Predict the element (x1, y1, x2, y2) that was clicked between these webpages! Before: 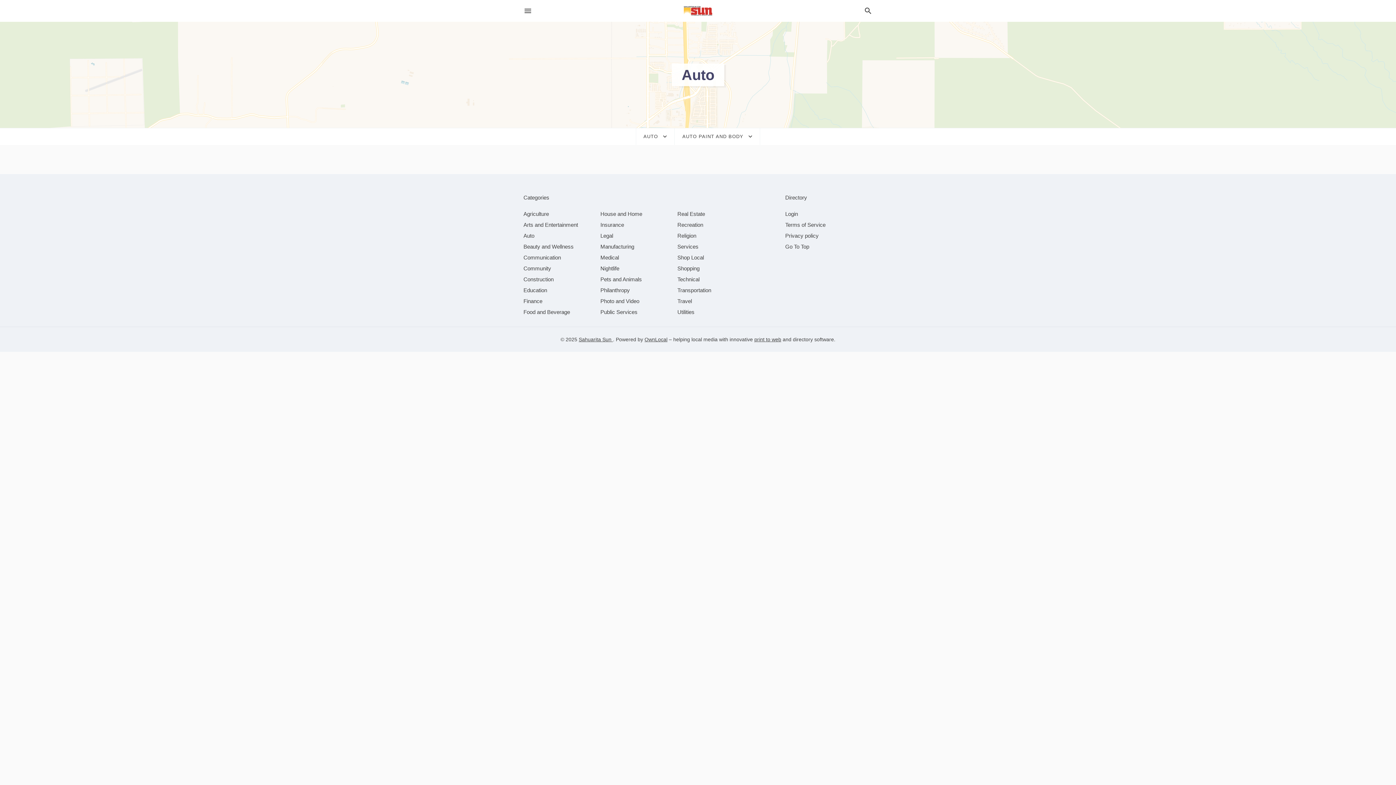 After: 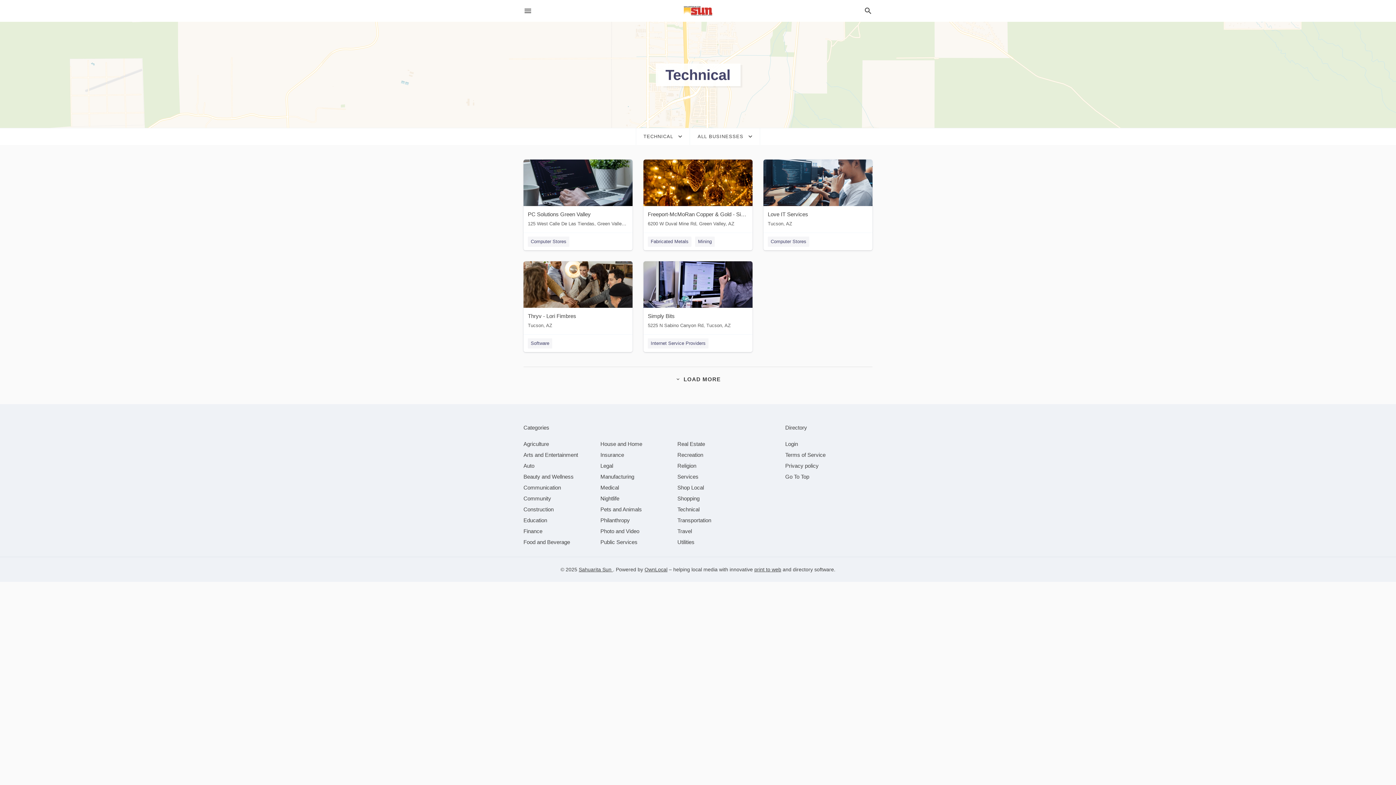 Action: label: category Technical bbox: (677, 276, 699, 282)